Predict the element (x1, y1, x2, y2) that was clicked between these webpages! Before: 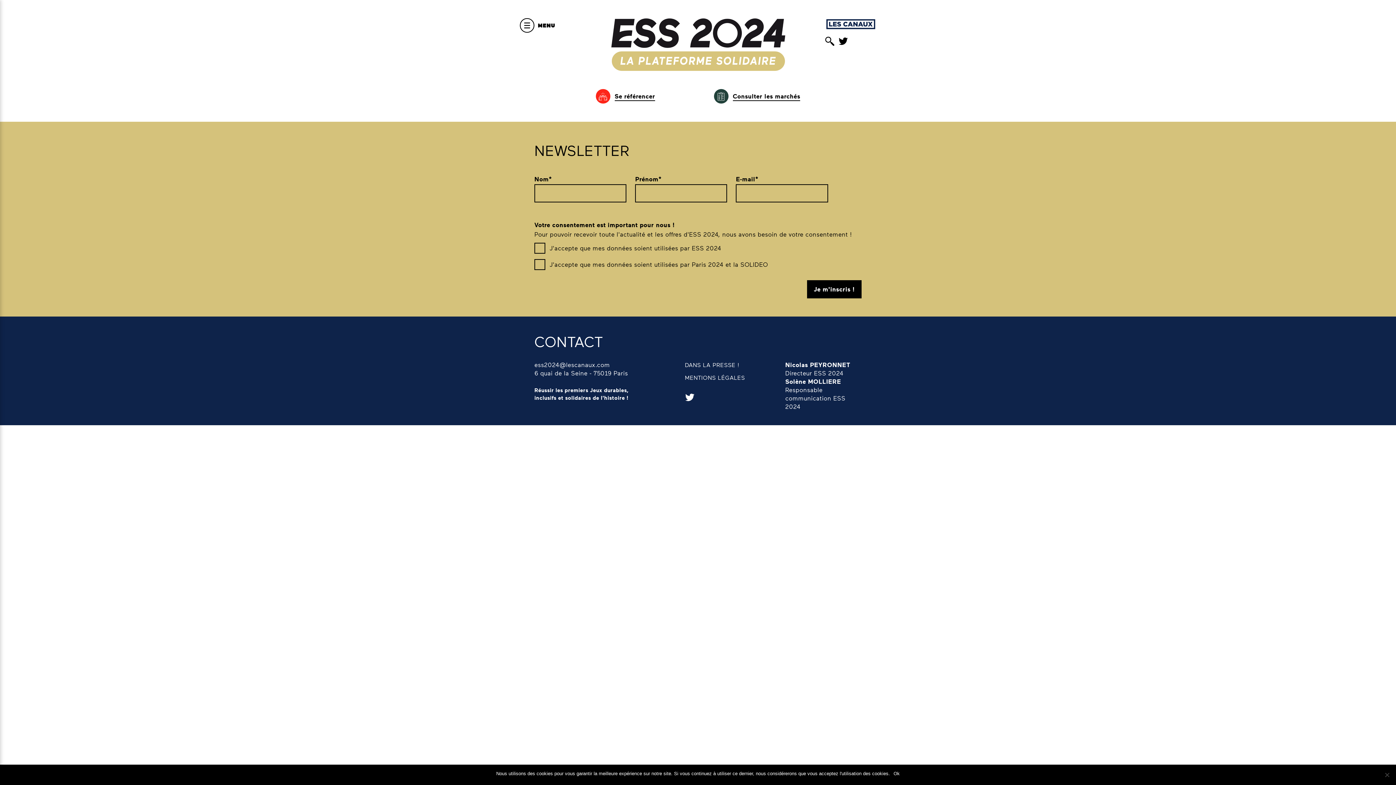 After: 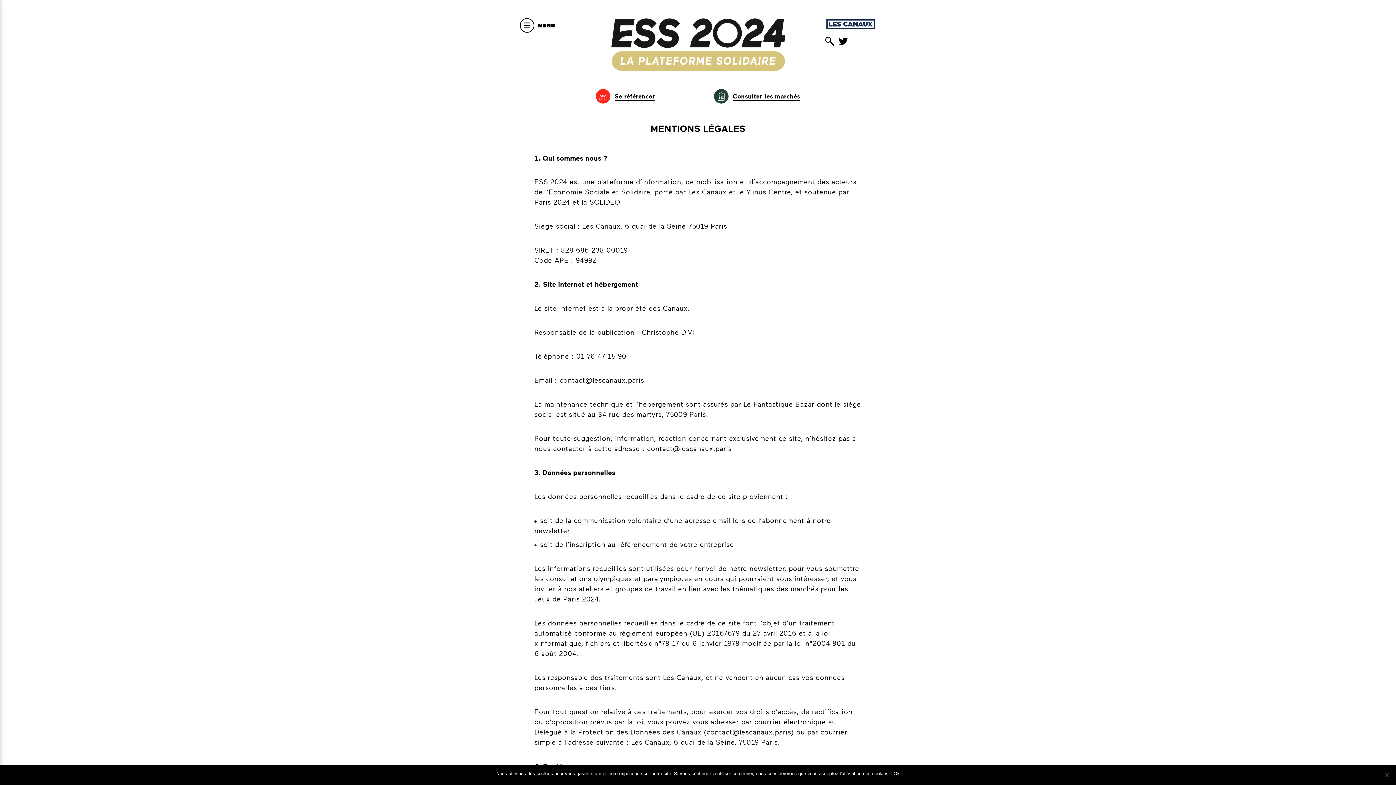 Action: bbox: (685, 373, 745, 381) label: MENTIONS LÉGALES